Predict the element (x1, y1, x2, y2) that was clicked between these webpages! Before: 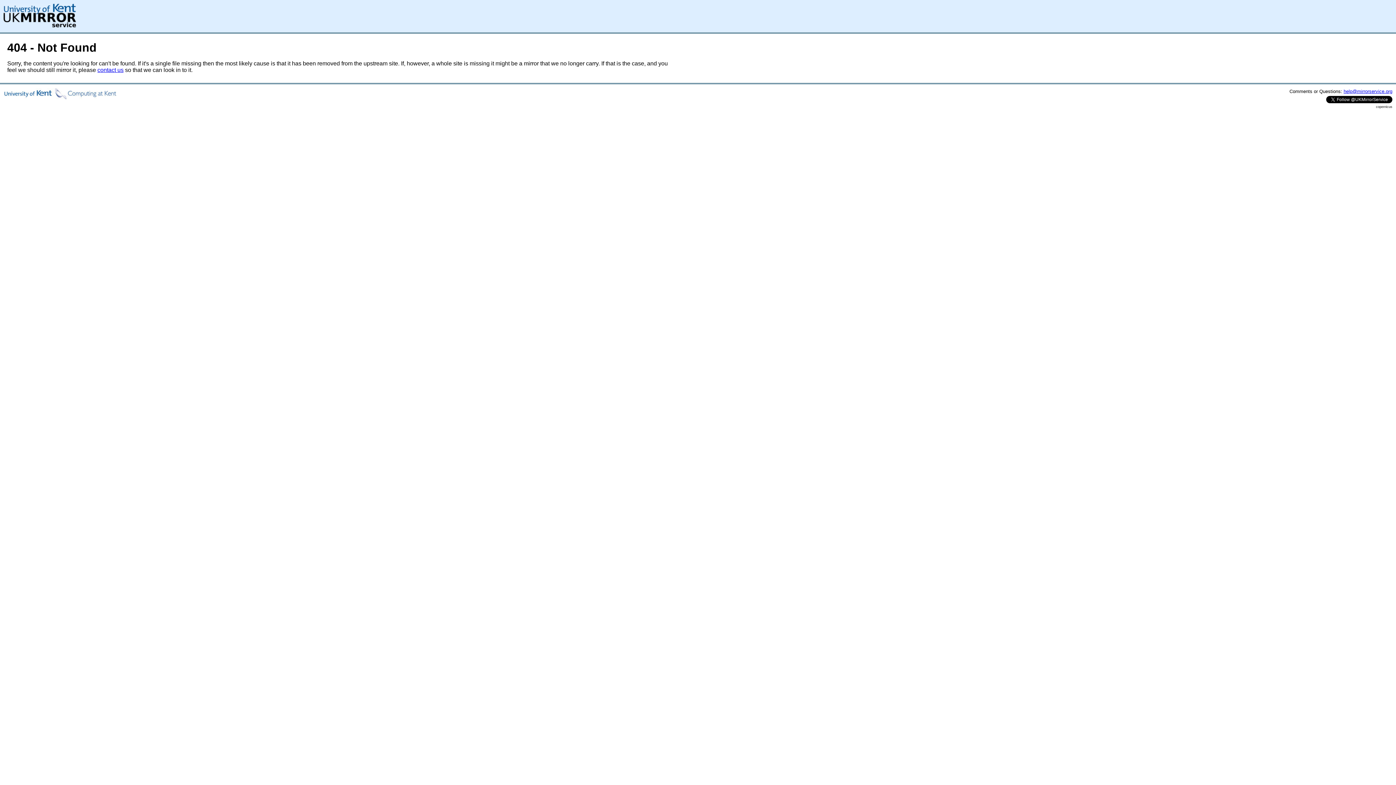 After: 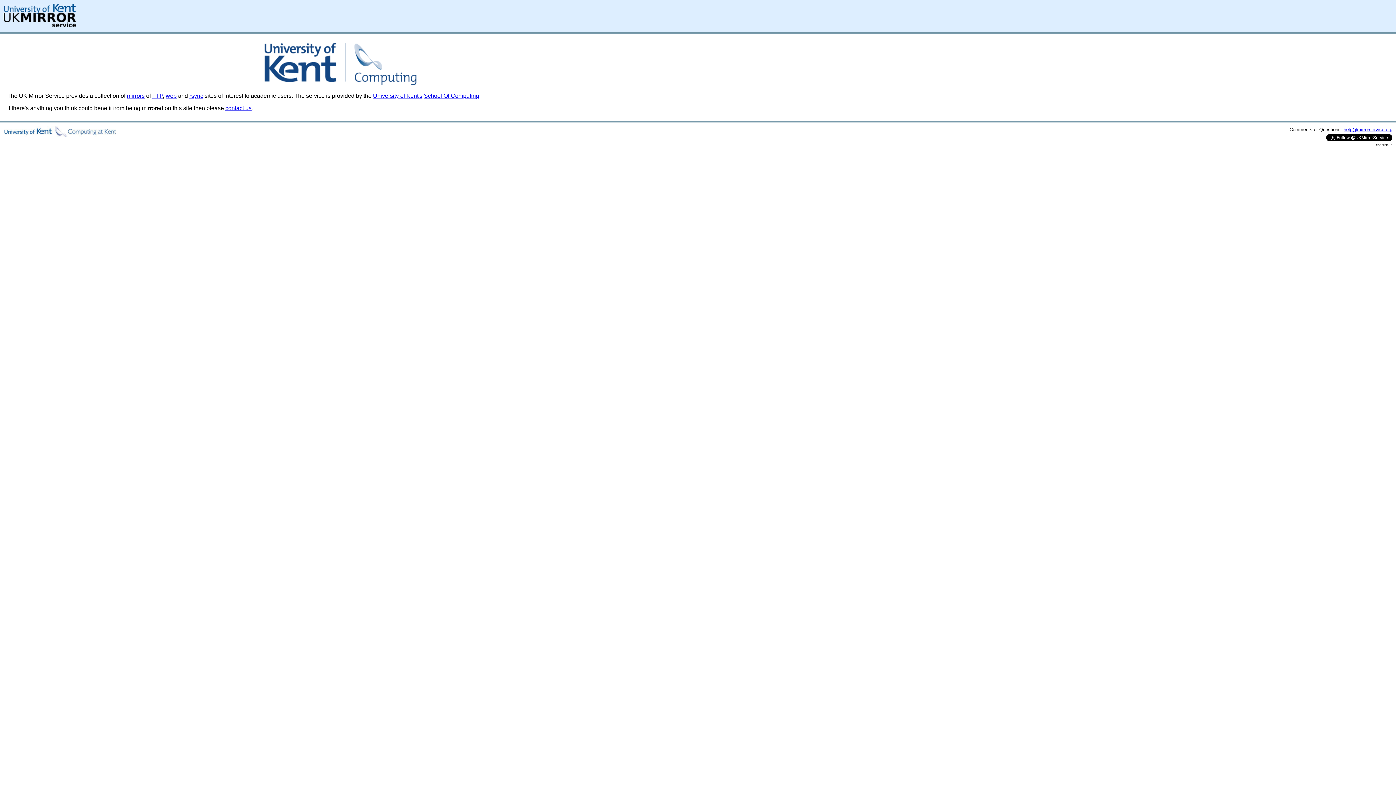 Action: bbox: (3, 22, 76, 28)